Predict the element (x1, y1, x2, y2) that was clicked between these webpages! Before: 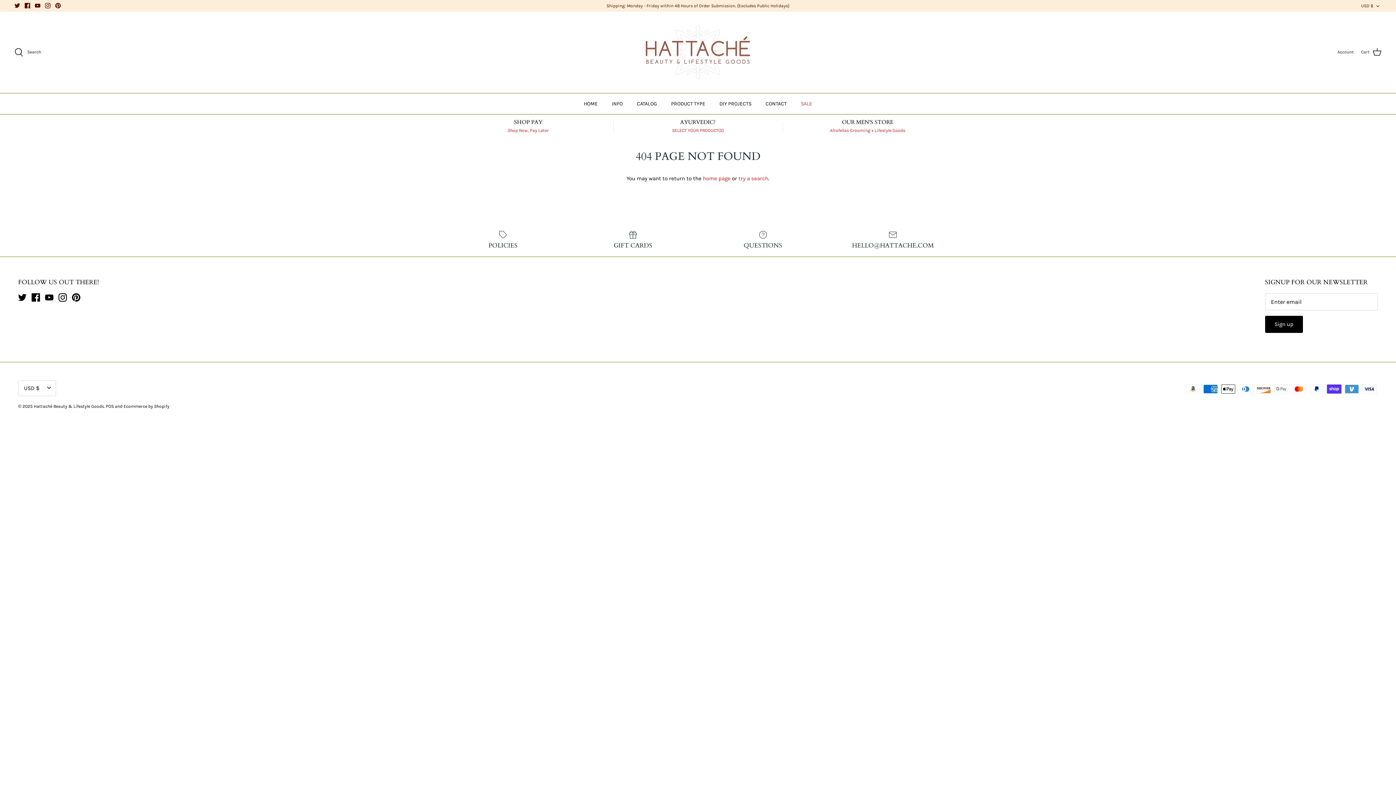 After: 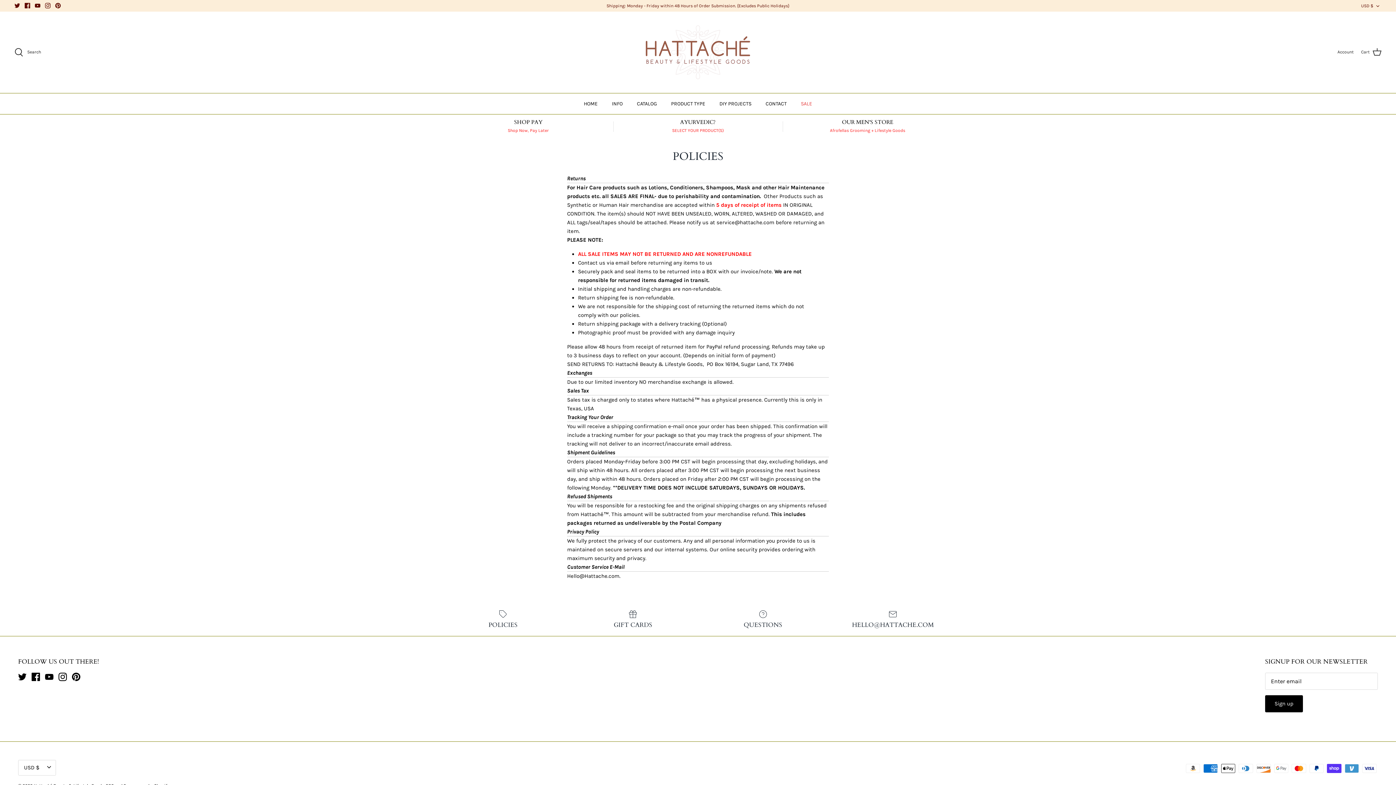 Action: bbox: (443, 230, 562, 249) label: POLICIES